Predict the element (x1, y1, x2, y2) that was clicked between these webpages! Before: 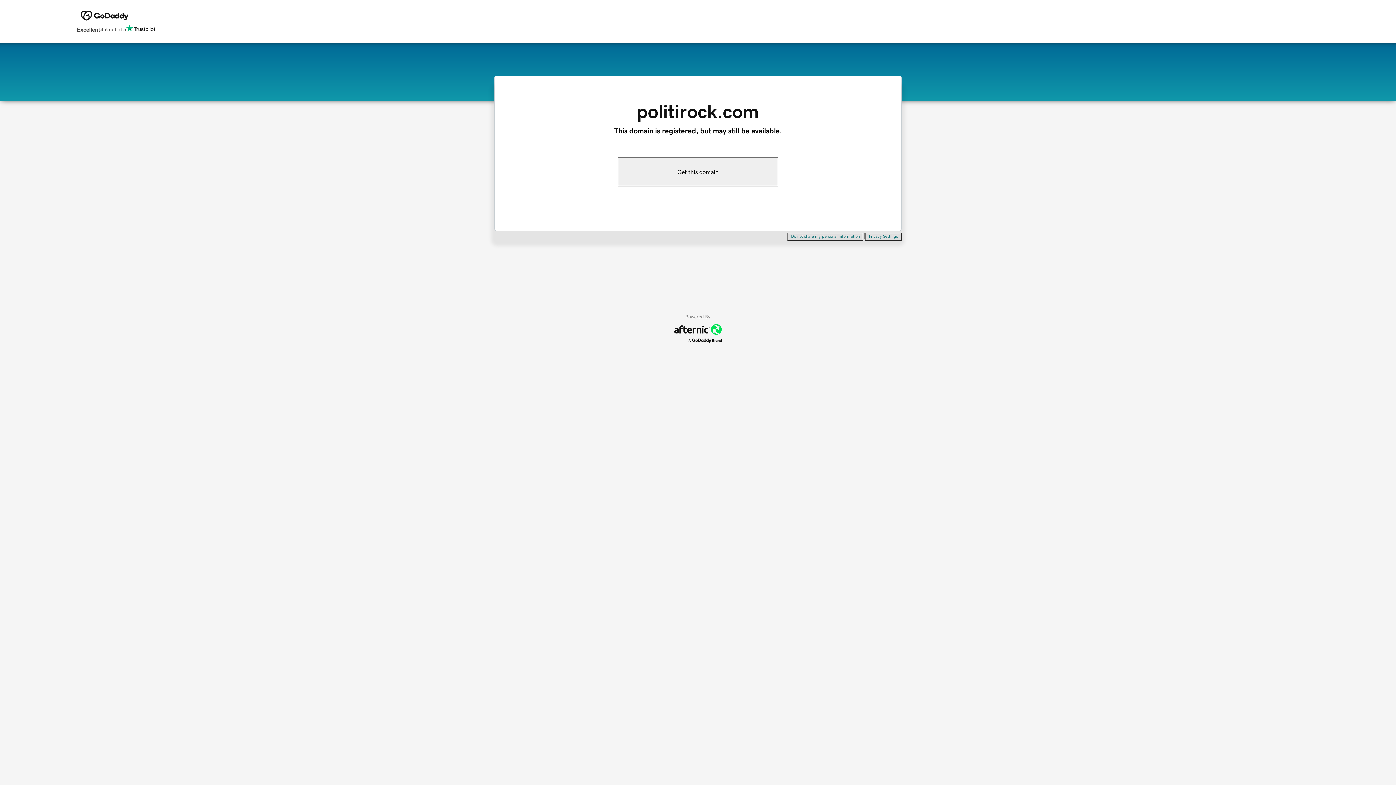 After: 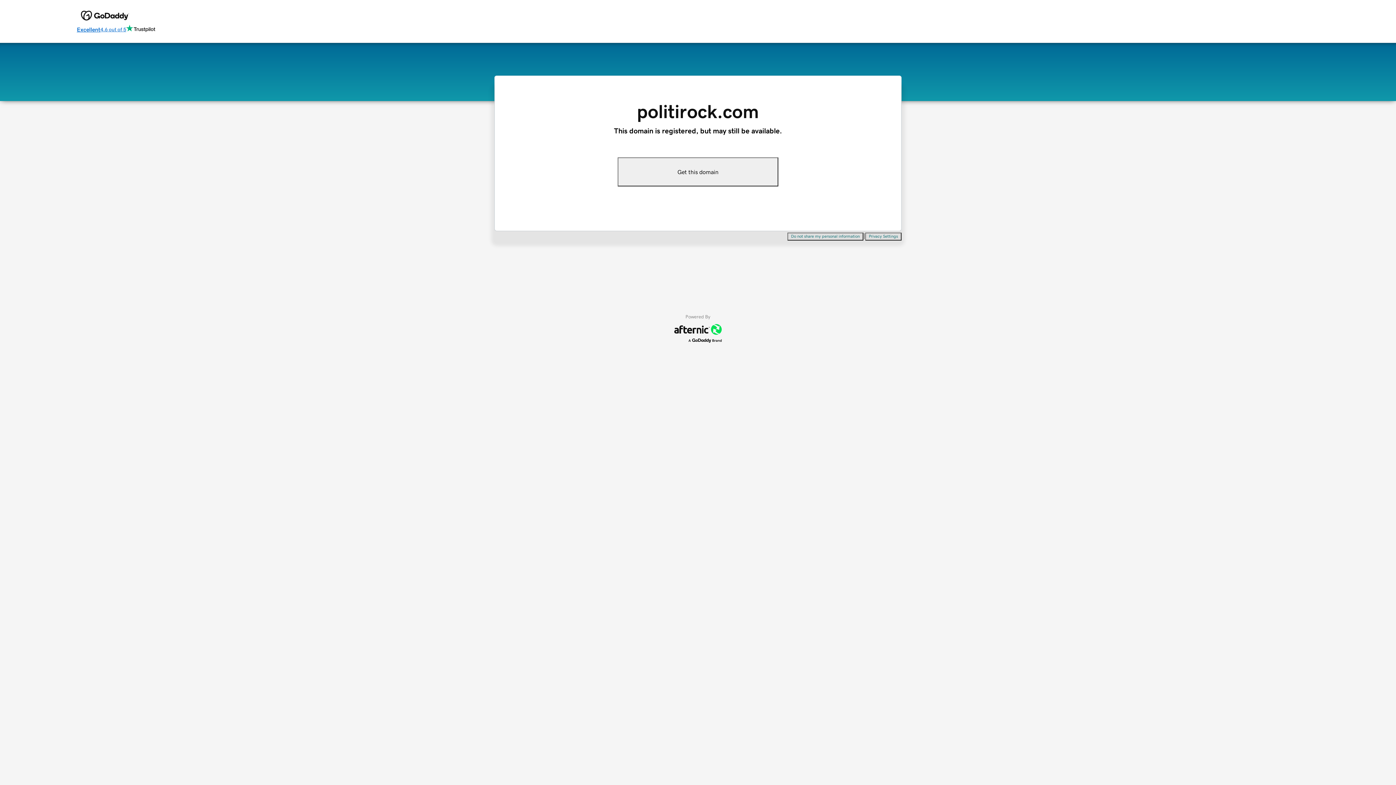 Action: label: Excellent
4.6 out of 5 bbox: (76, 24, 155, 34)